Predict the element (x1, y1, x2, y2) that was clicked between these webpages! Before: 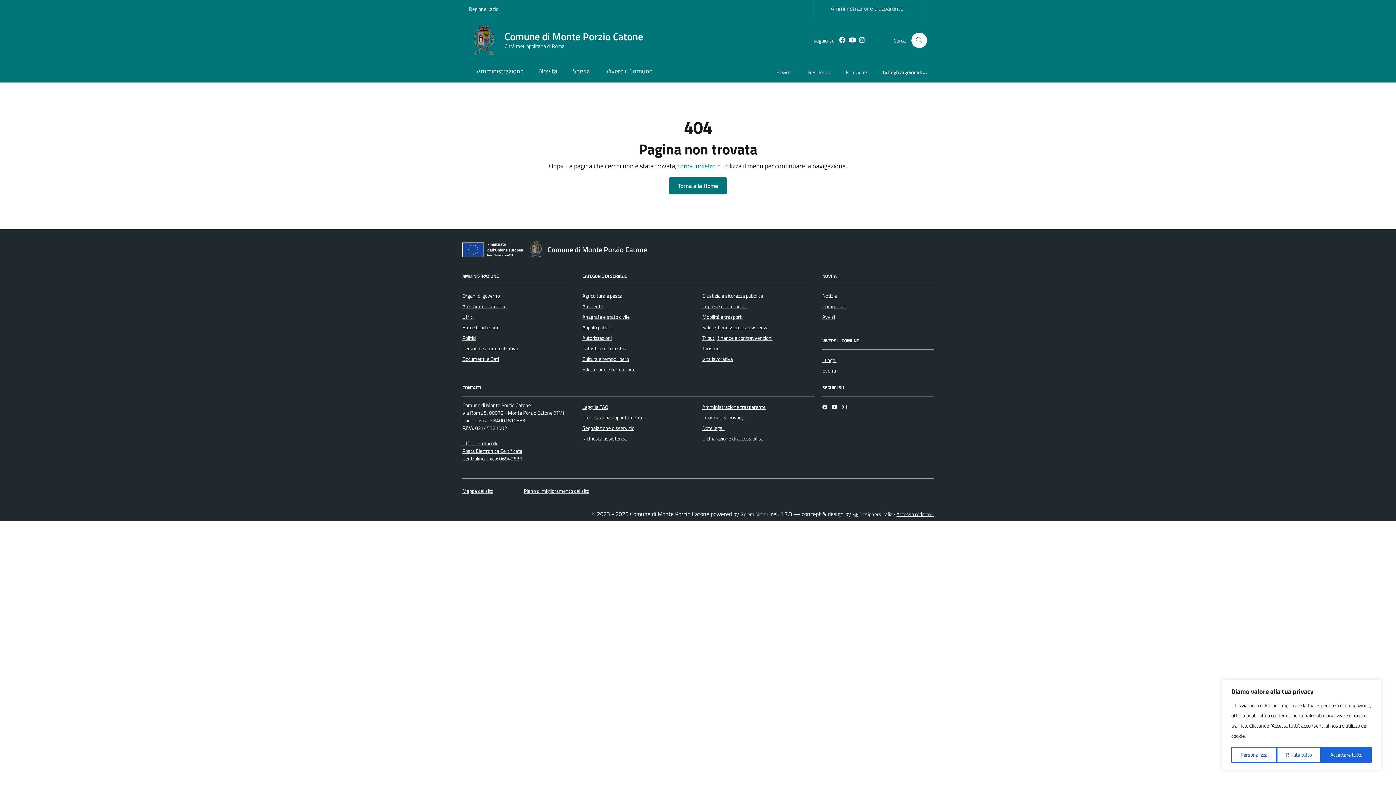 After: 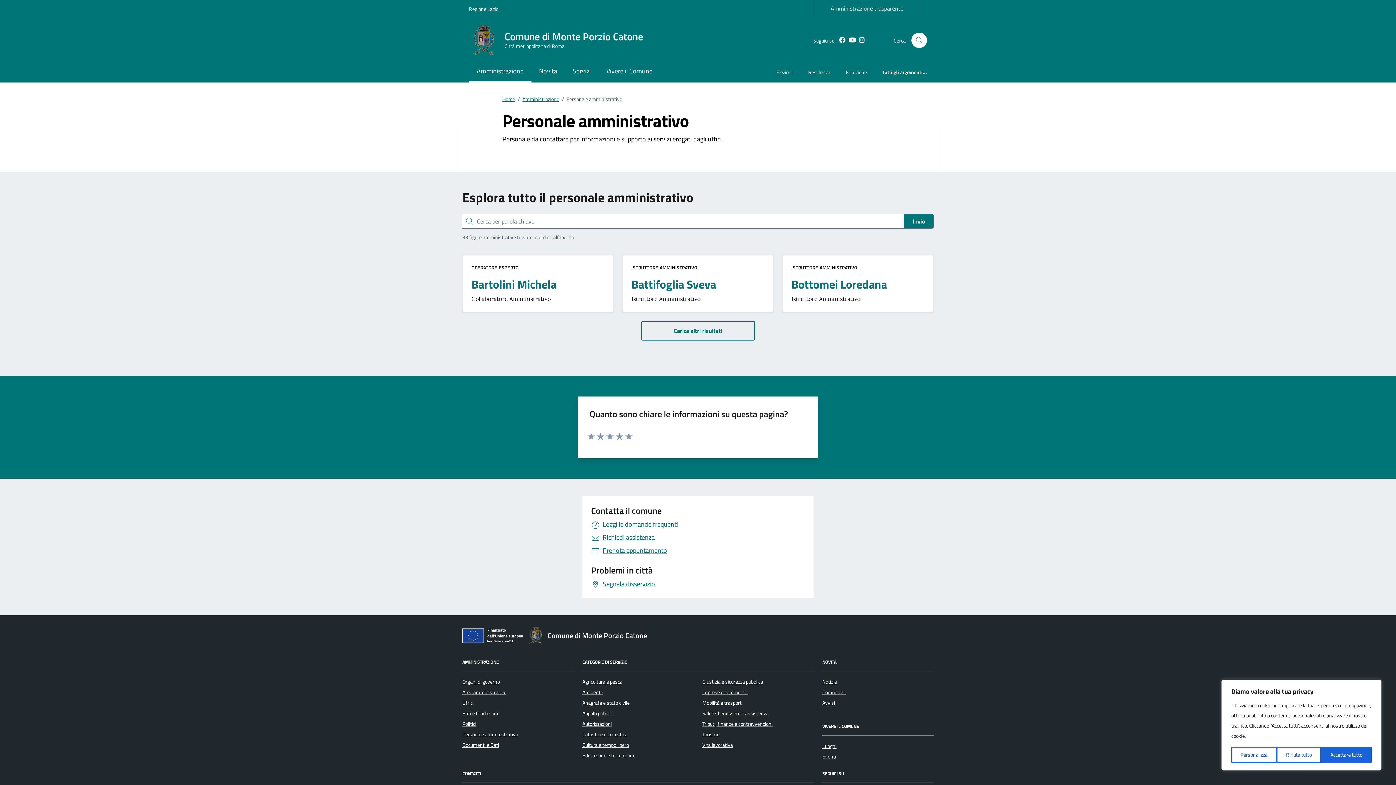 Action: bbox: (462, 344, 518, 352) label: Personale amministrativo